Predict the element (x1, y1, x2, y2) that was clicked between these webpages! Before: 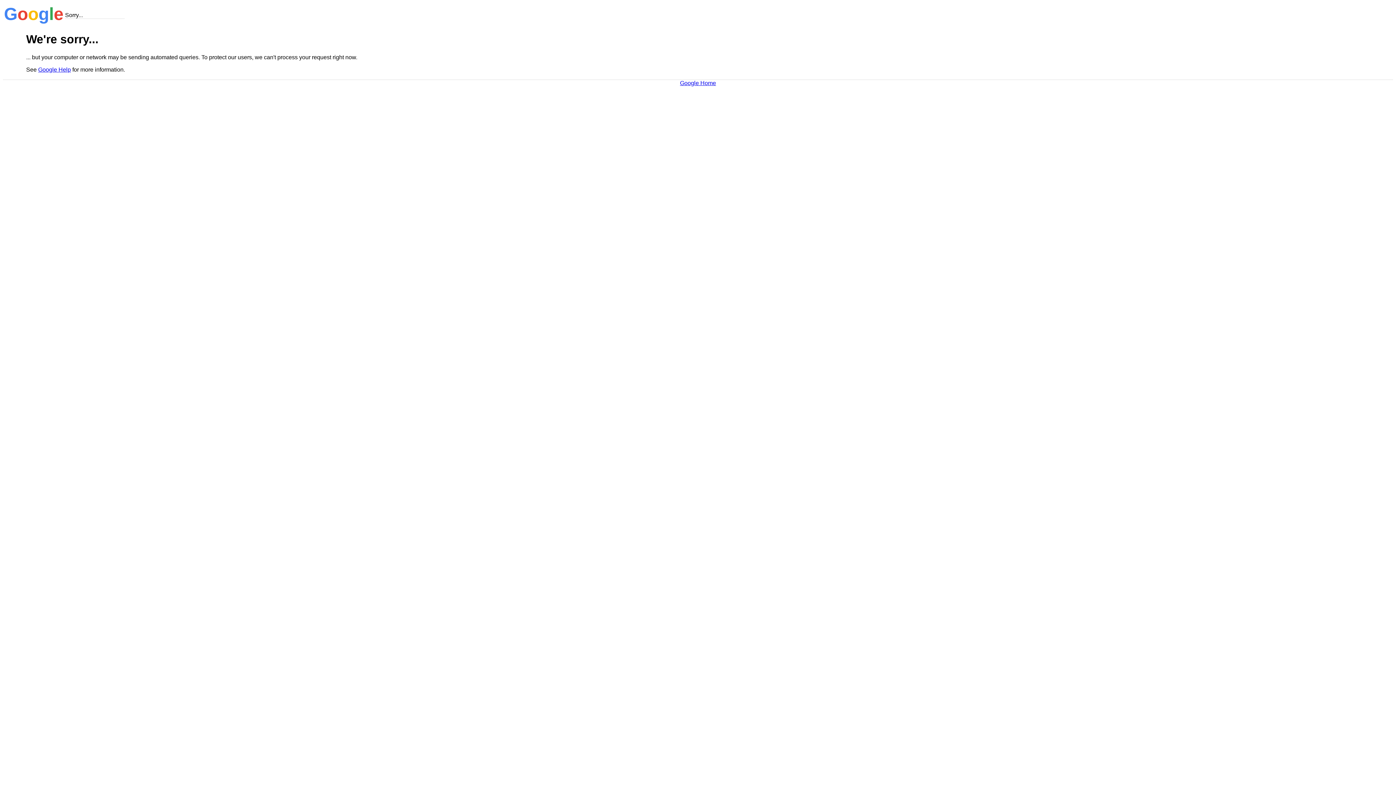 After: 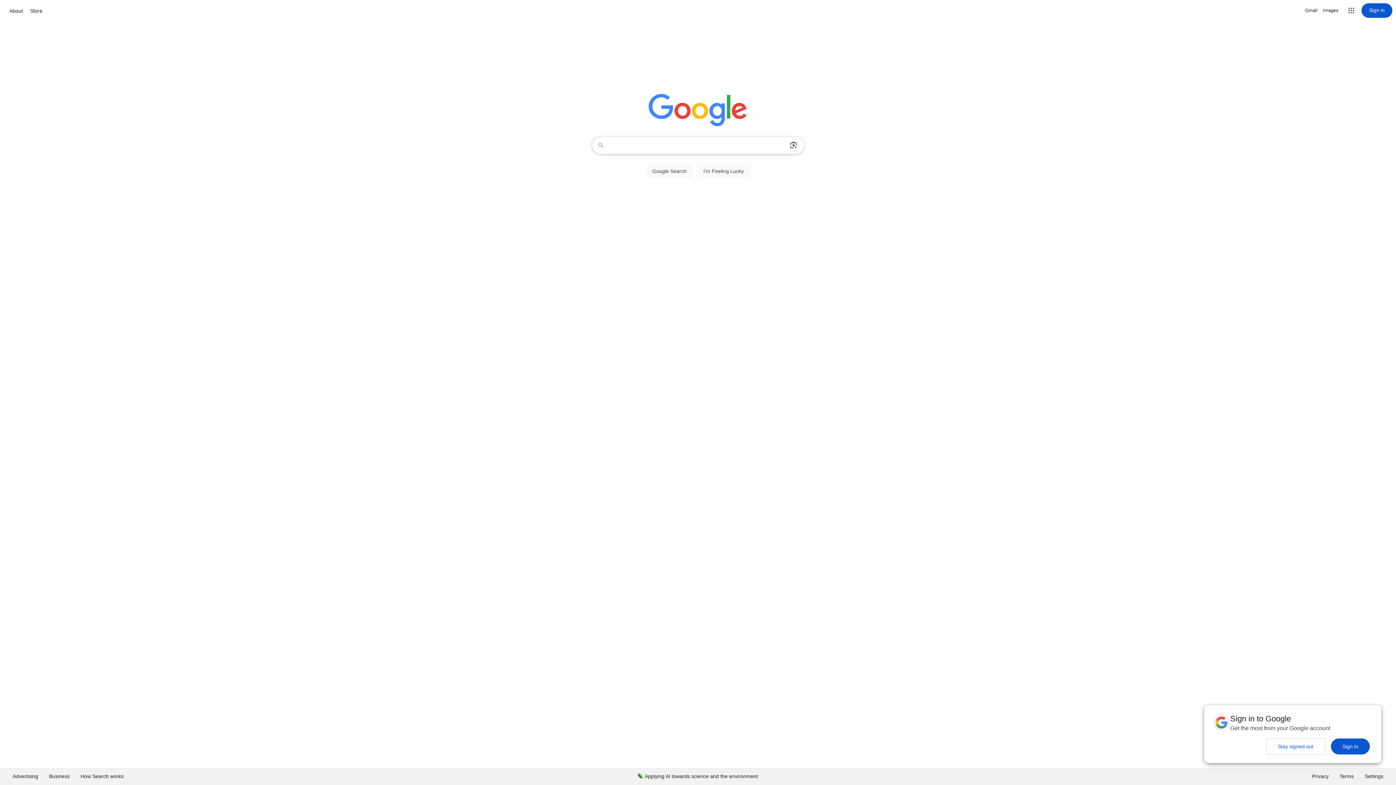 Action: label: Google Home bbox: (680, 79, 716, 86)